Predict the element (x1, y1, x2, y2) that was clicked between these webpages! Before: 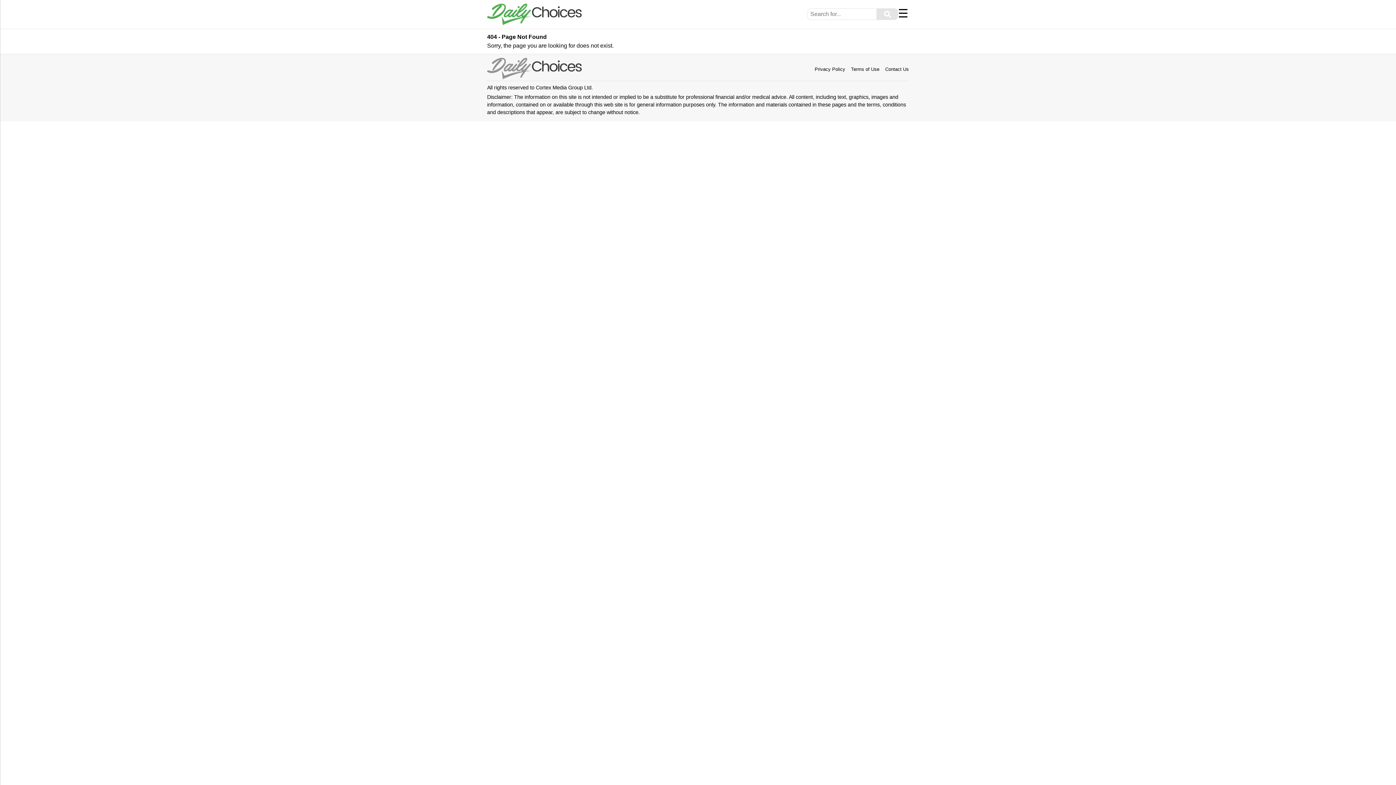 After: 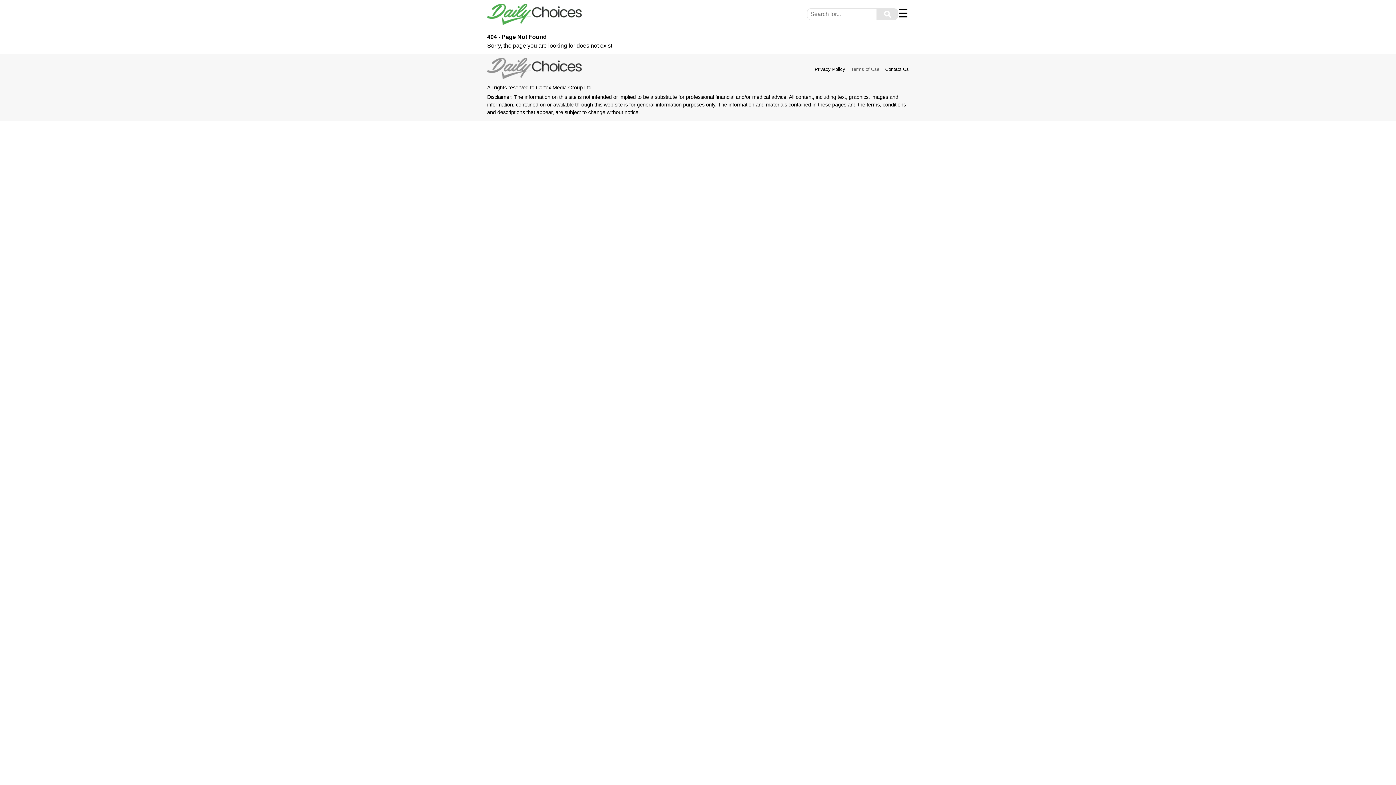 Action: bbox: (851, 66, 879, 71) label: Terms of Use